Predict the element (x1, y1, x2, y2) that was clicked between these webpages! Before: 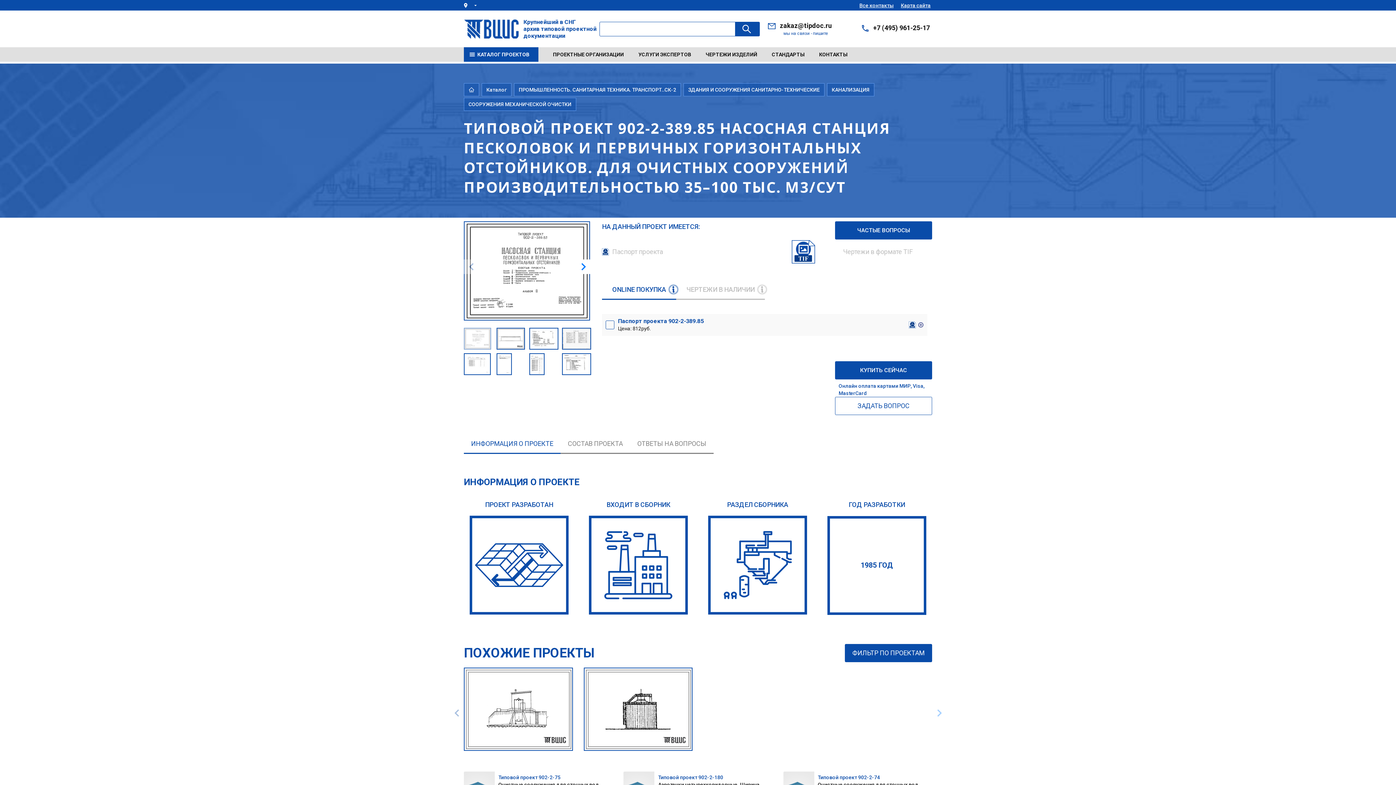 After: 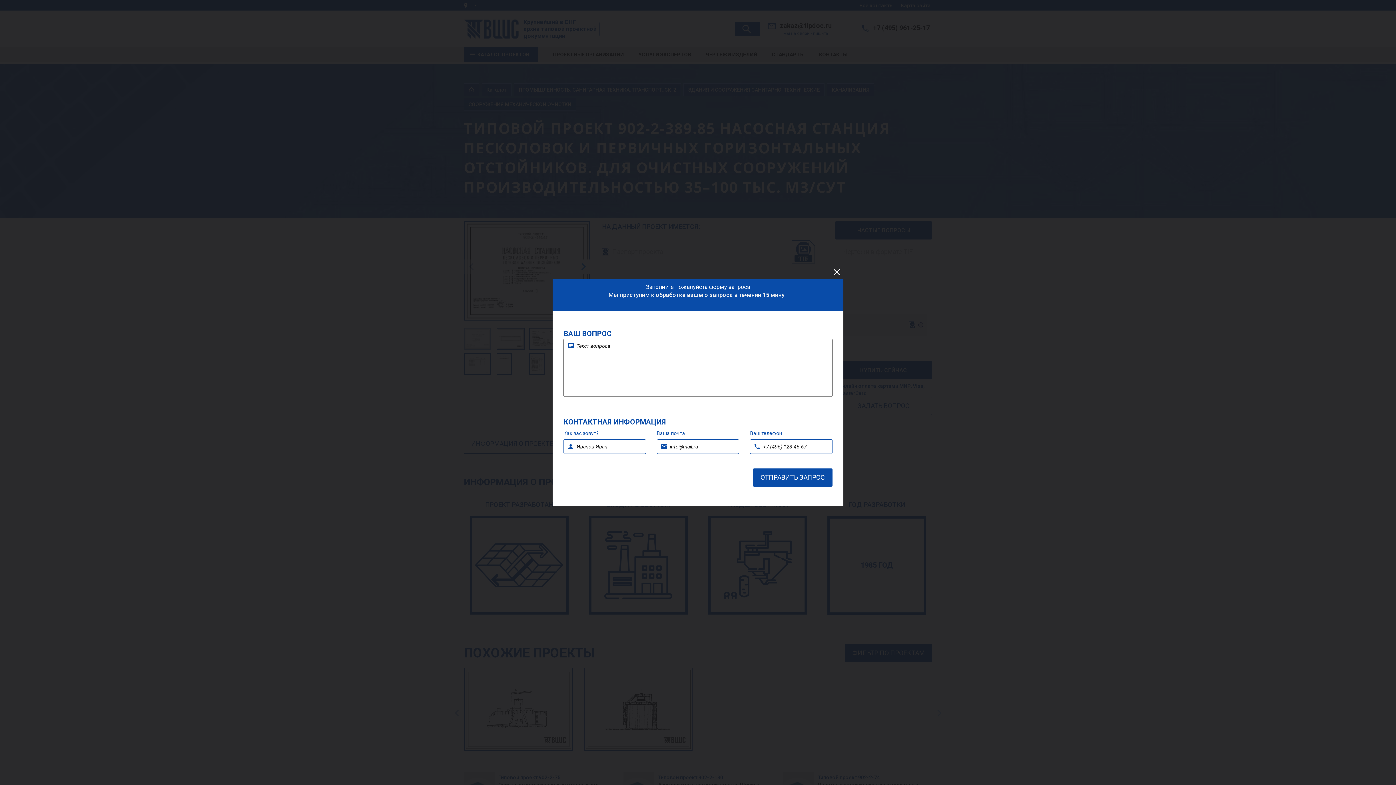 Action: label: ЗАДАТЬ ВОПРОС bbox: (835, 397, 932, 415)